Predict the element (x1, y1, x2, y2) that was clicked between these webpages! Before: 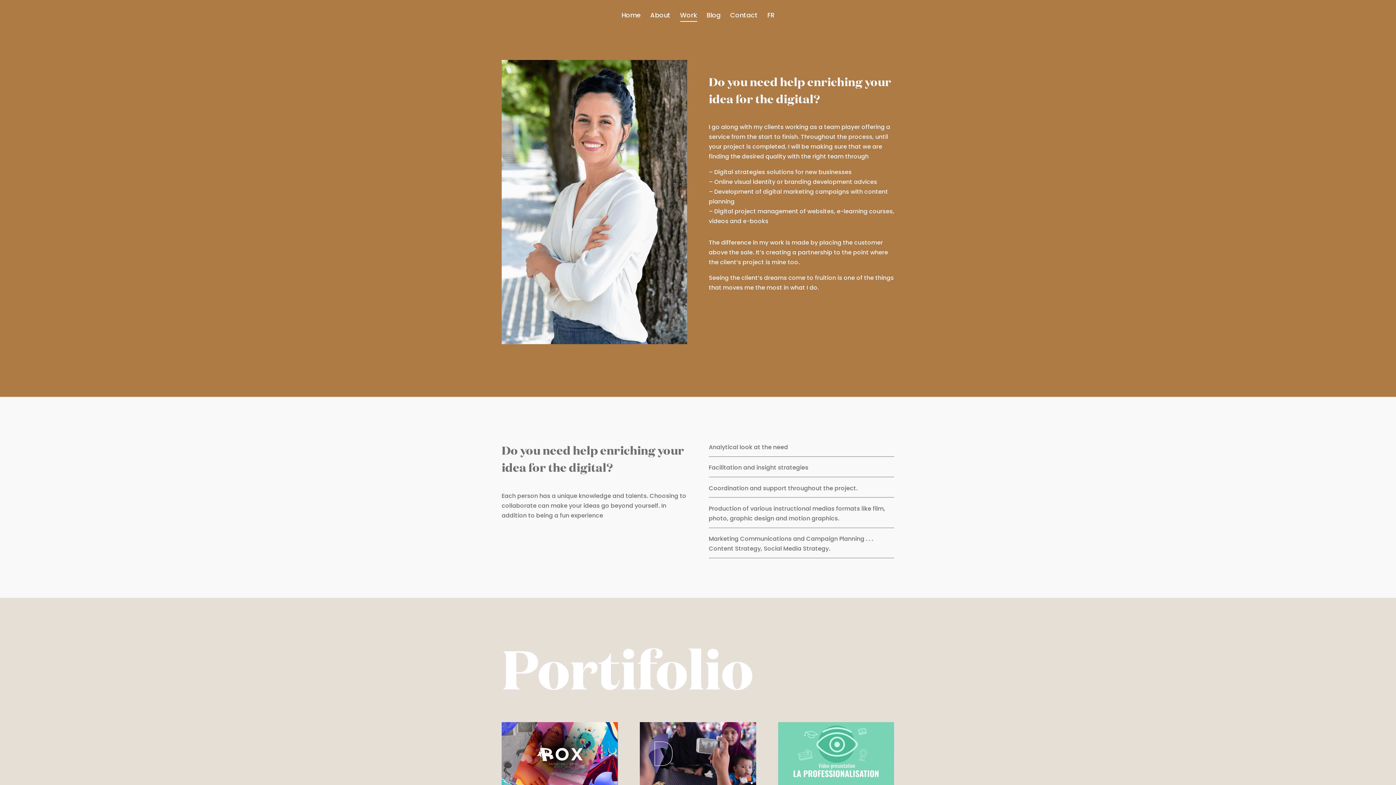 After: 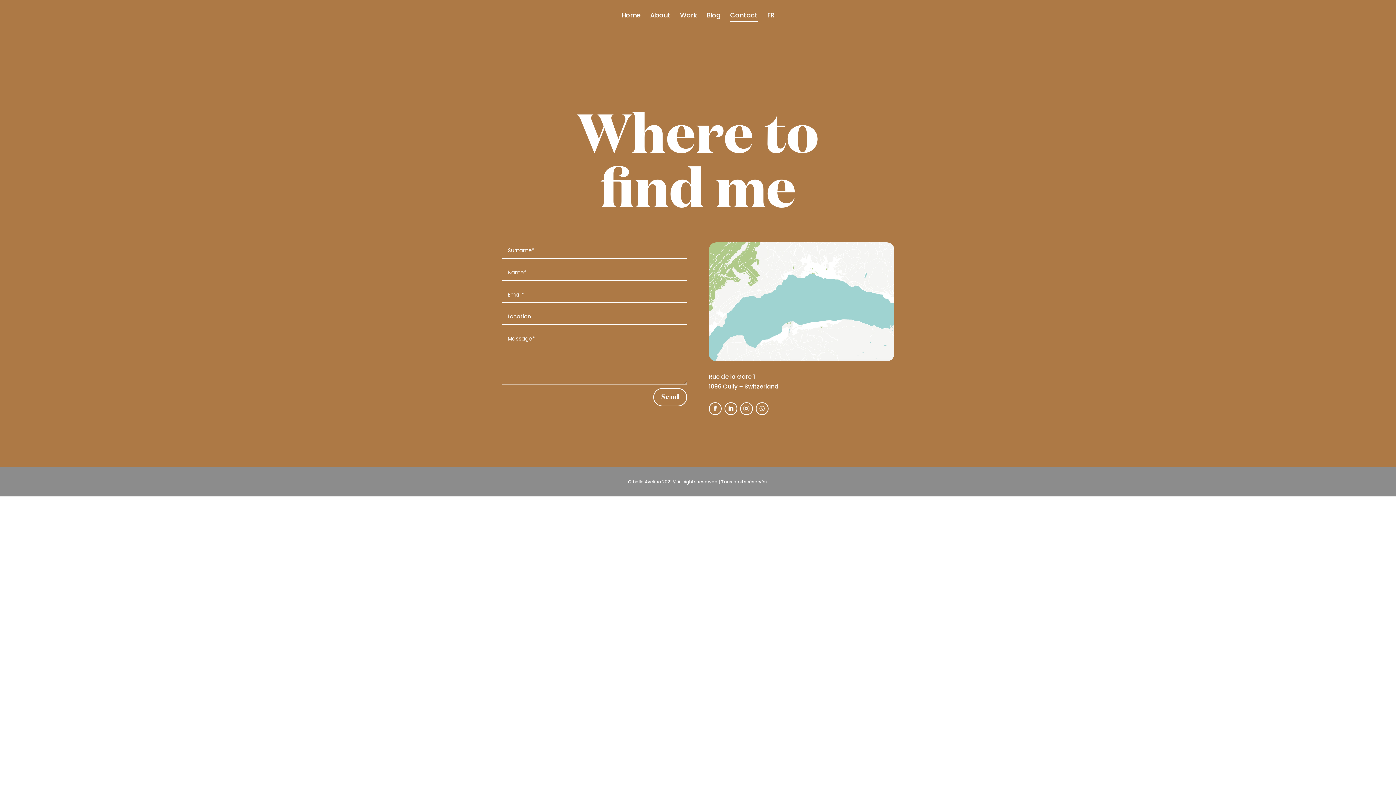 Action: bbox: (730, 12, 758, 30) label: Contact